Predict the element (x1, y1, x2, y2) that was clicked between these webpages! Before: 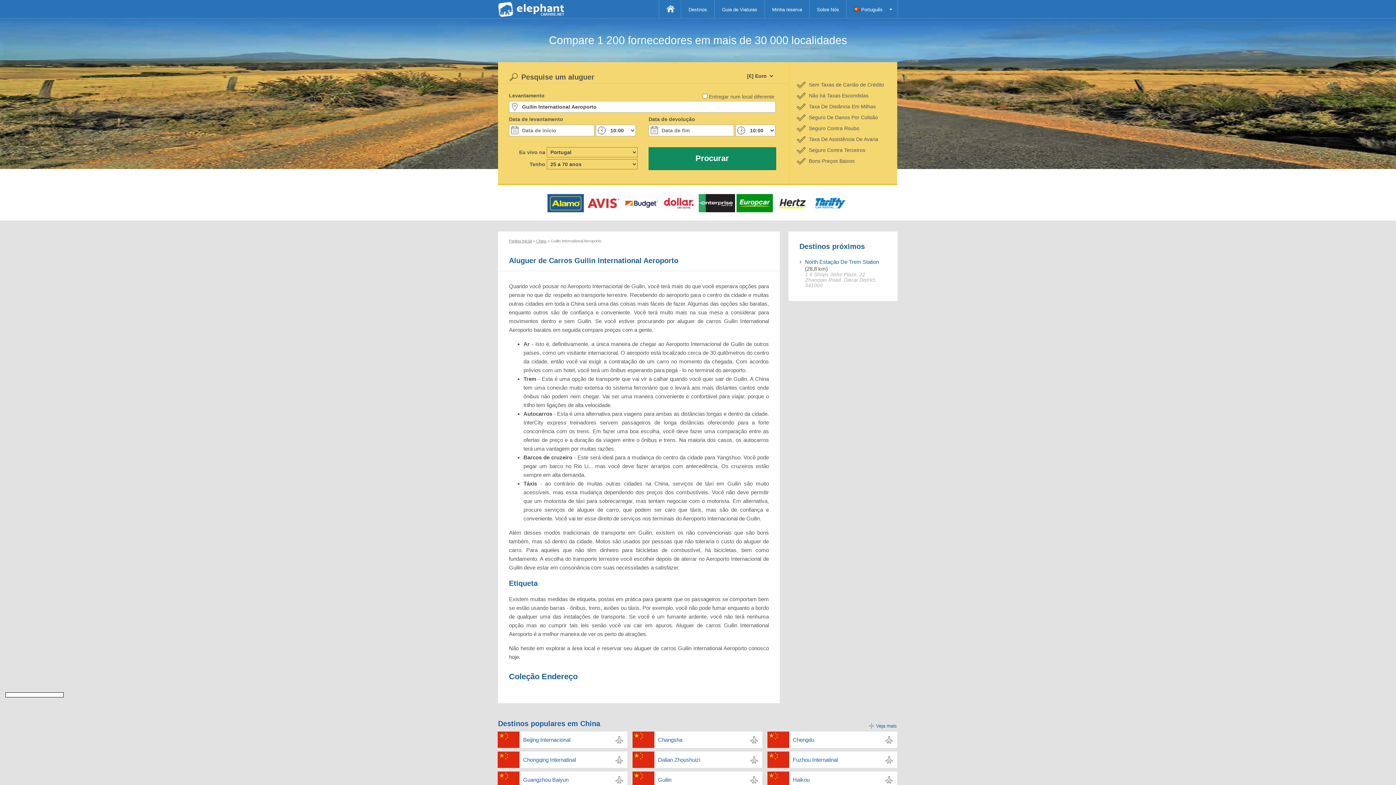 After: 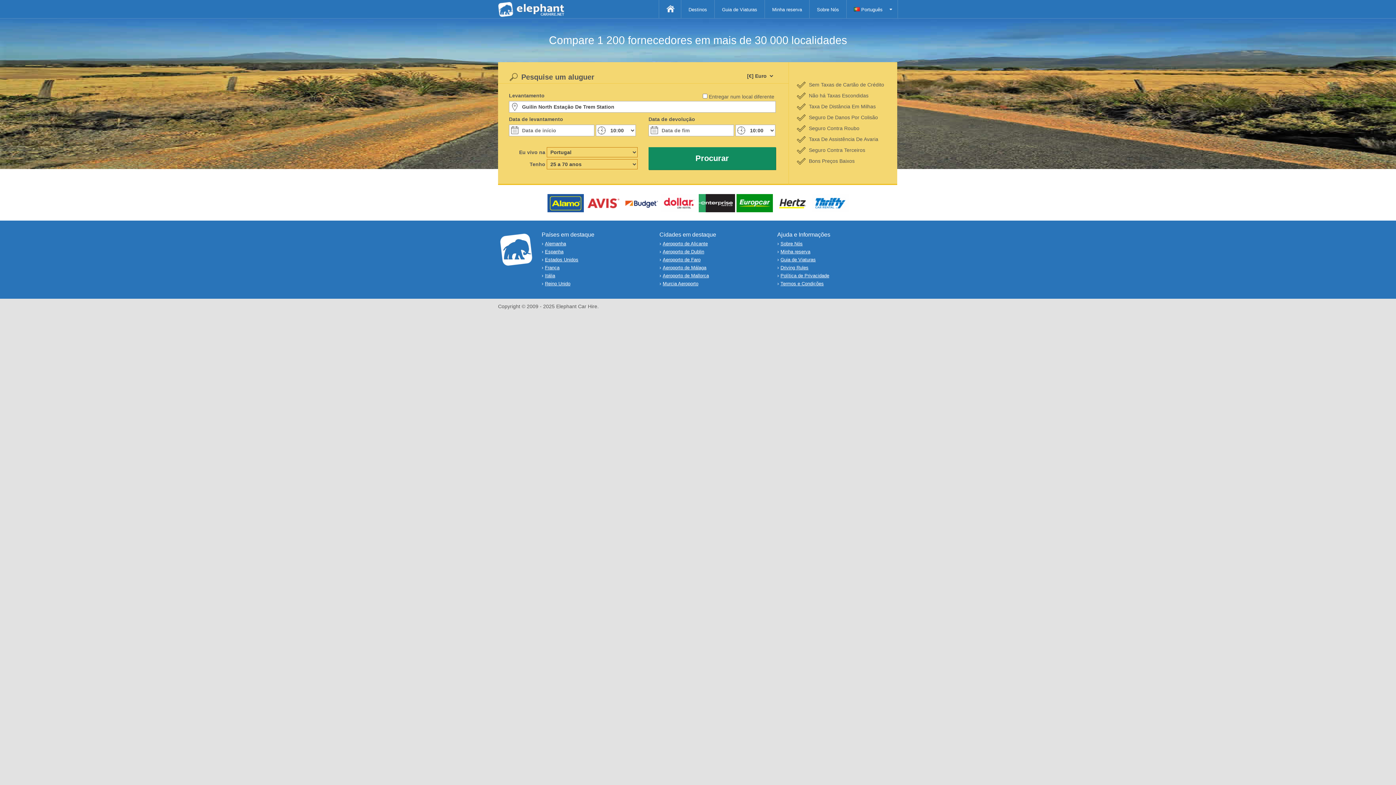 Action: label: North Estação De Trem Station bbox: (805, 258, 879, 265)